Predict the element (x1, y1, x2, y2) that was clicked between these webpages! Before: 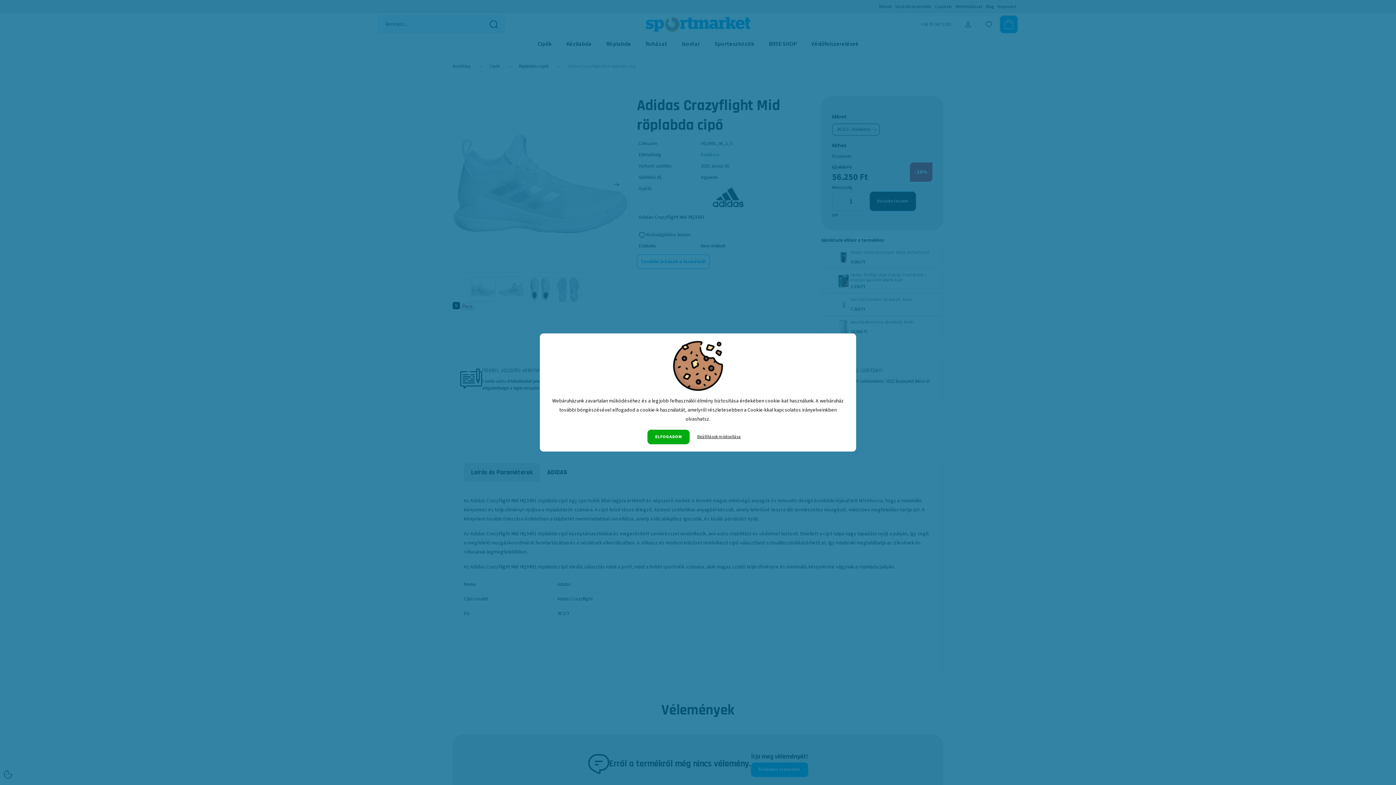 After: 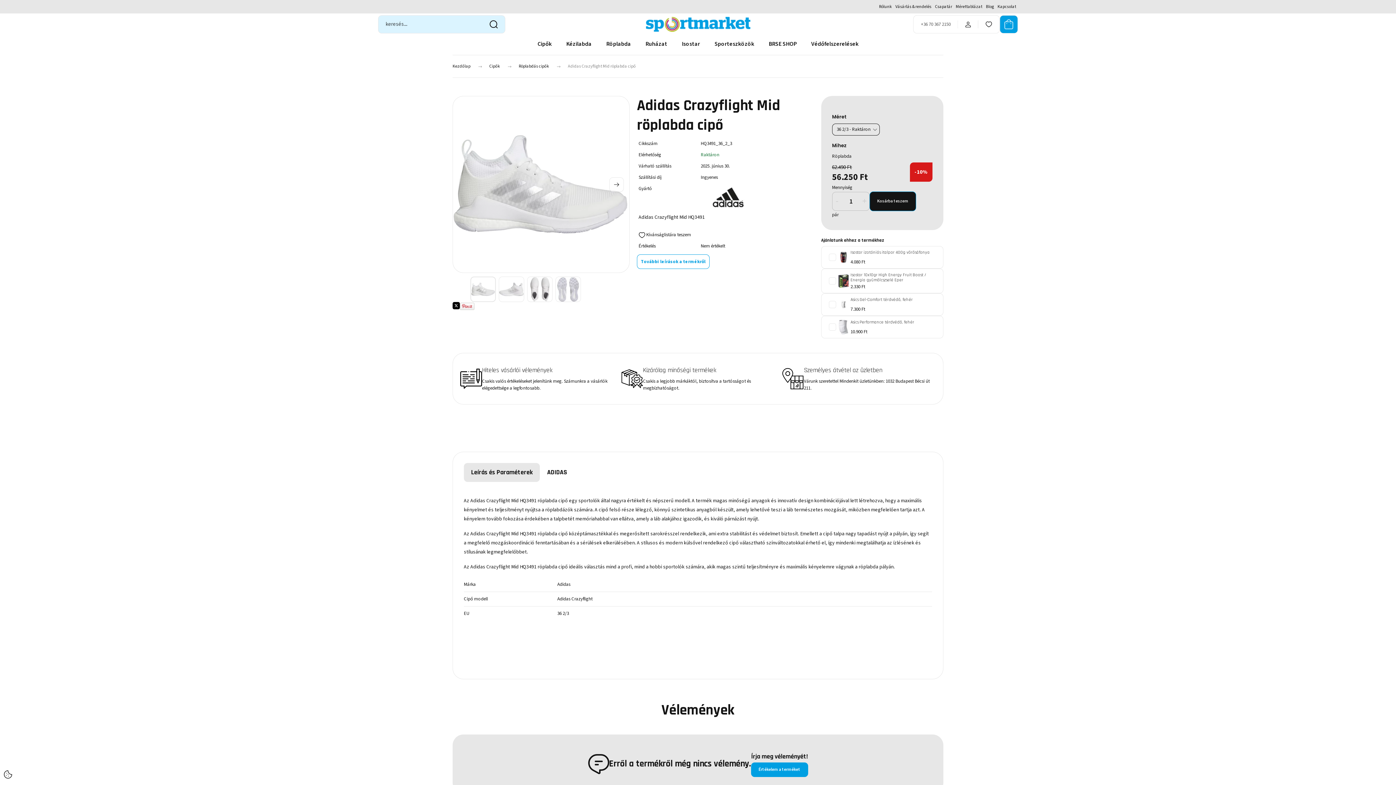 Action: bbox: (647, 429, 689, 444) label: ELFOGADOM